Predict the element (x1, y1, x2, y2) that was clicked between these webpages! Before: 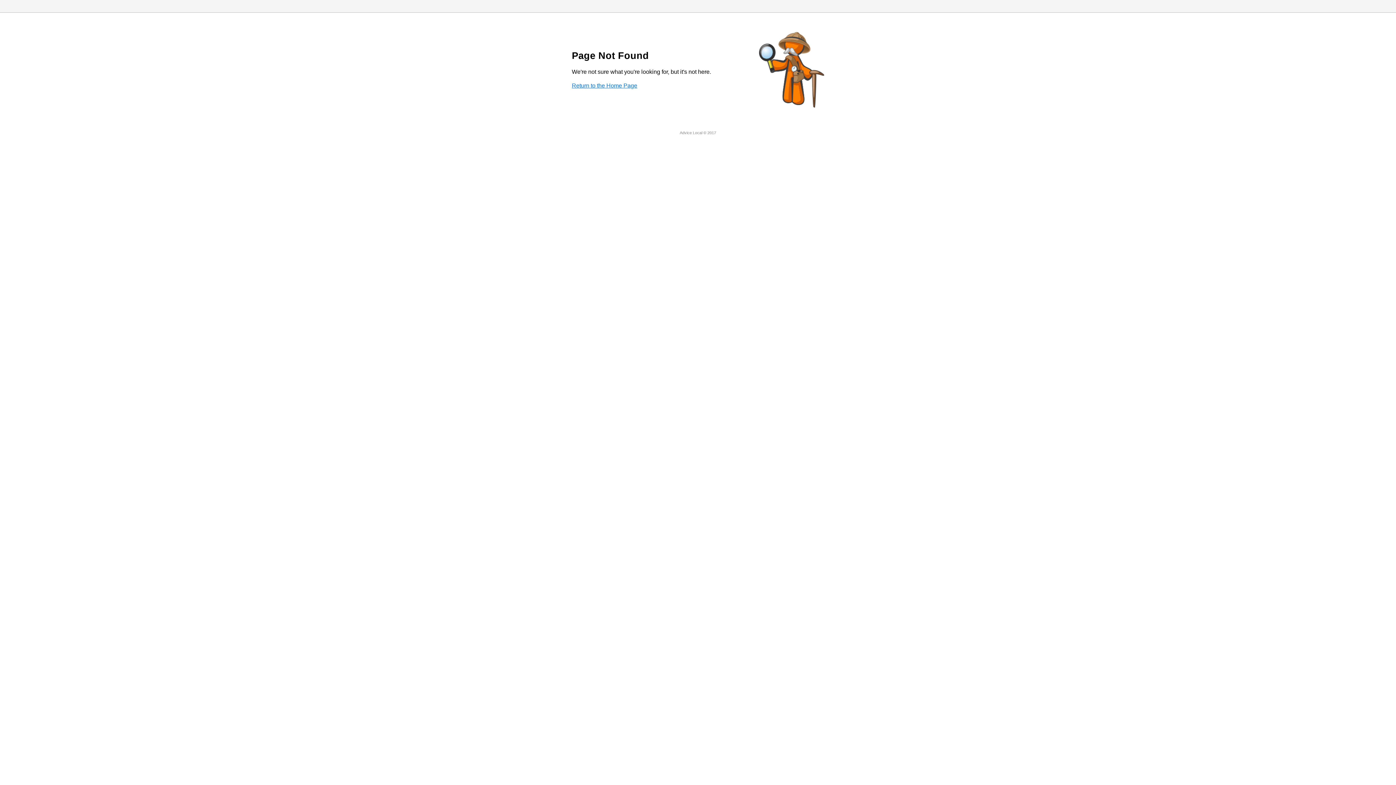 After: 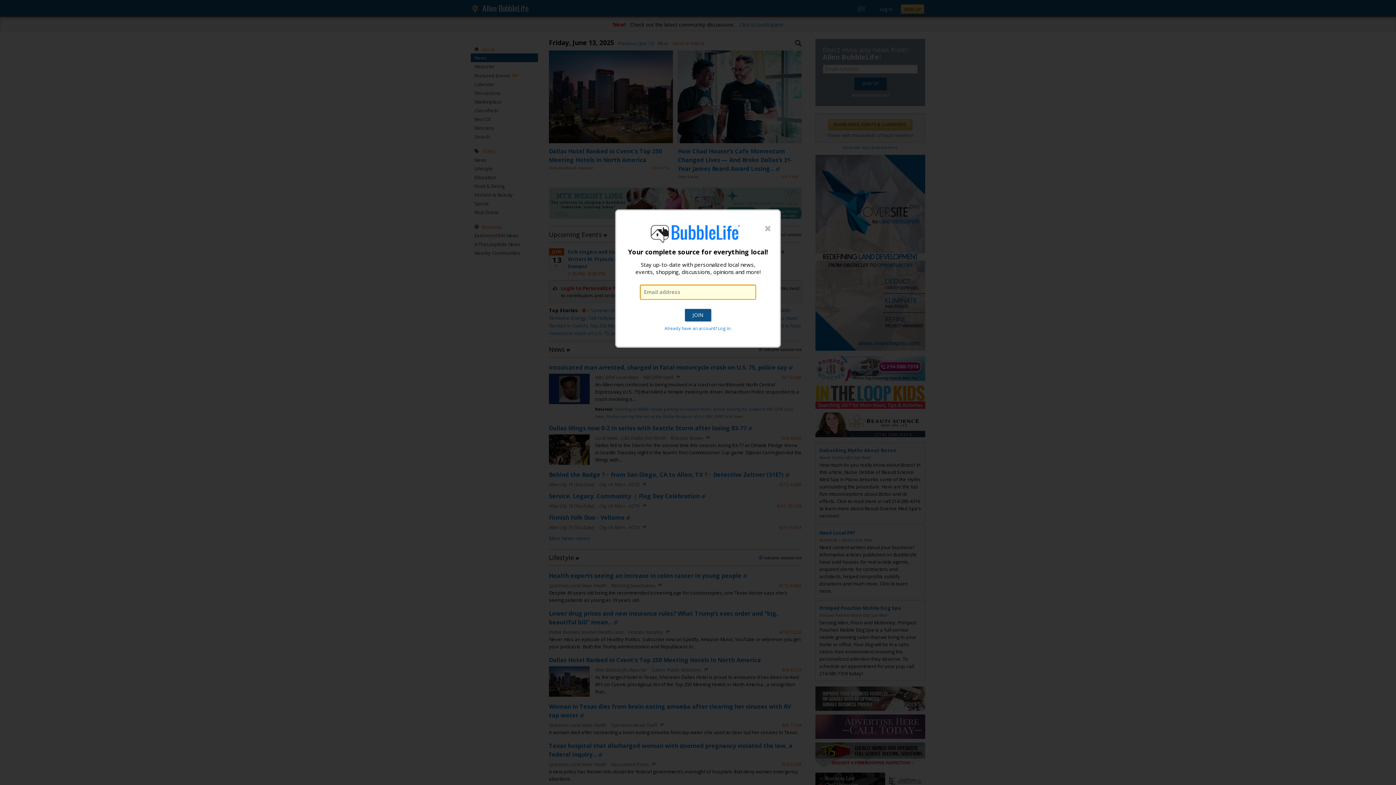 Action: label: Return to the Home Page bbox: (572, 82, 637, 88)